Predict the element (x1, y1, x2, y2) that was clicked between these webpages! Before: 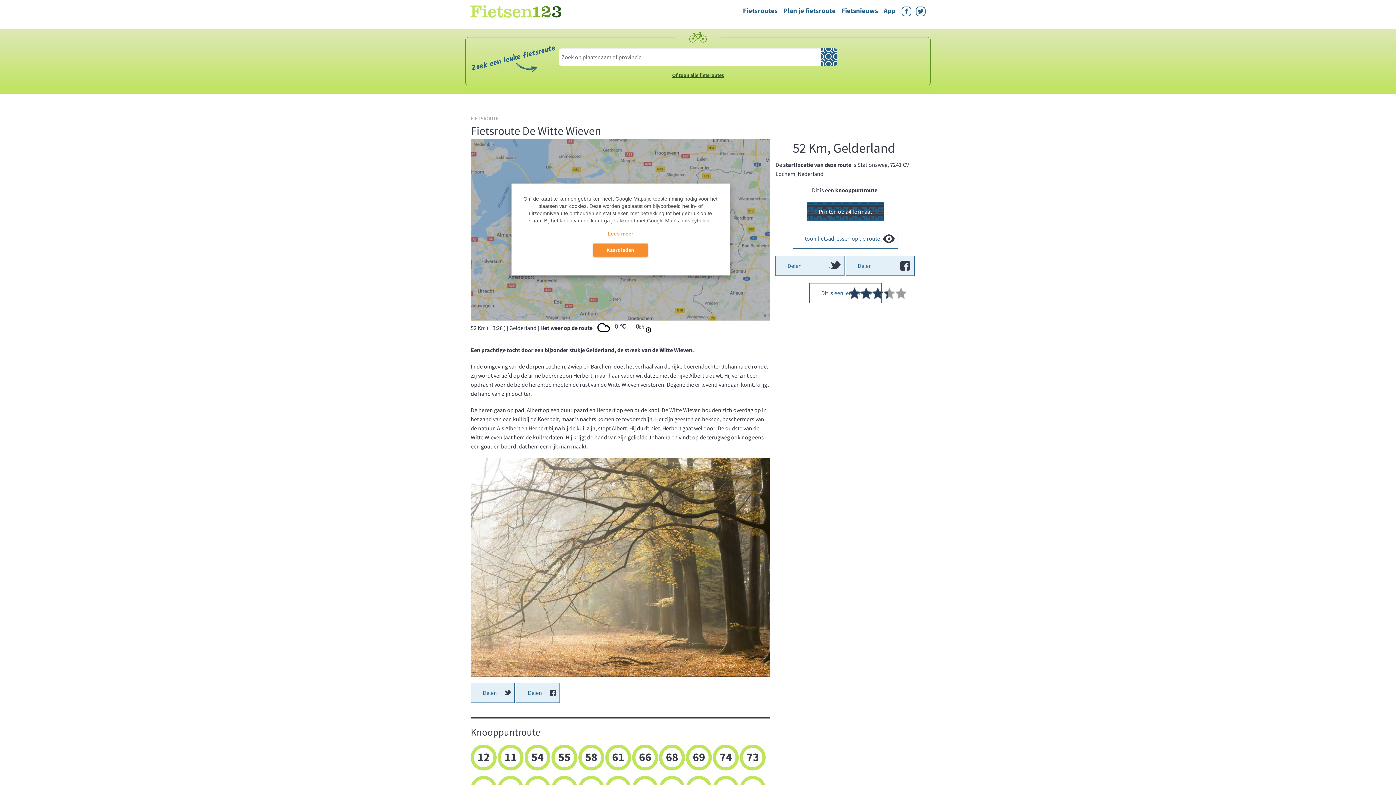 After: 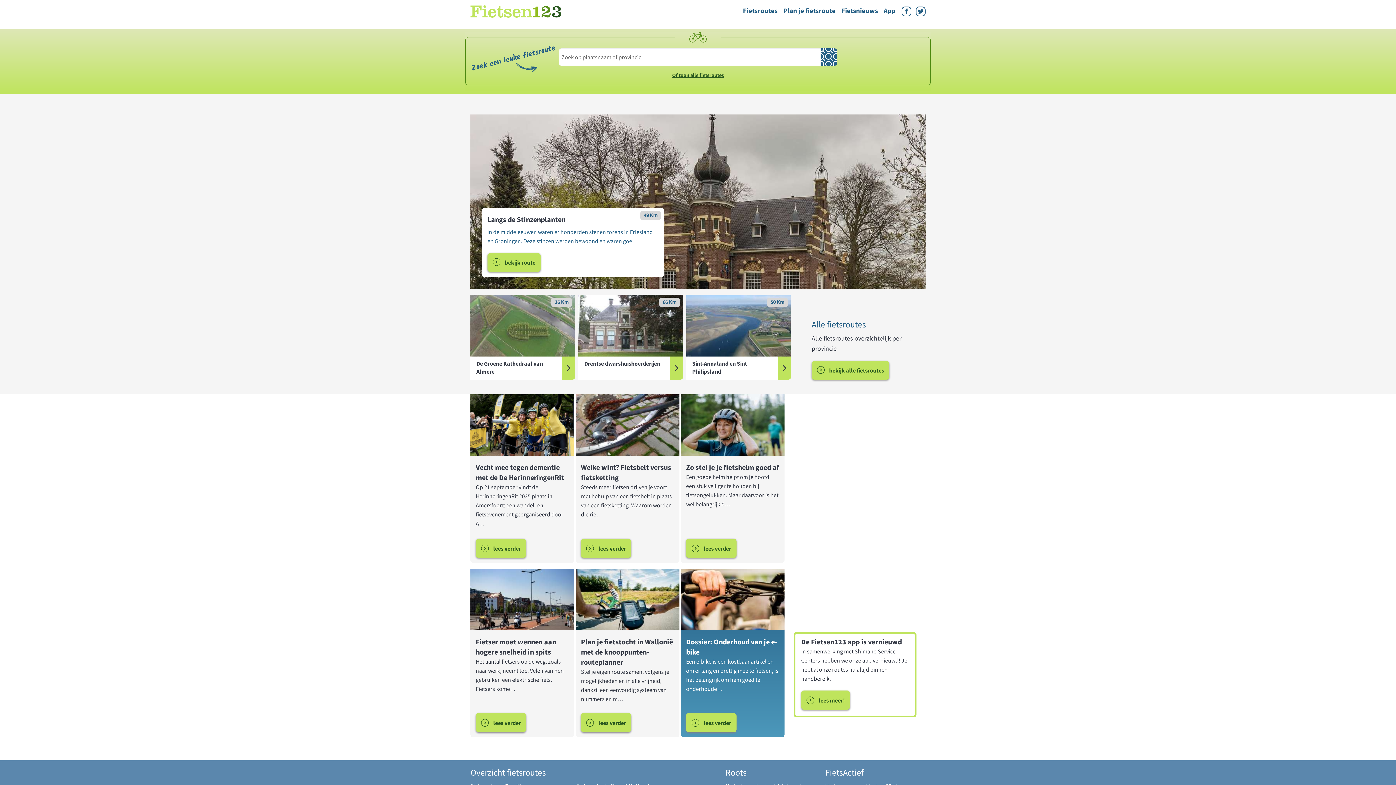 Action: bbox: (470, 5, 561, 23)